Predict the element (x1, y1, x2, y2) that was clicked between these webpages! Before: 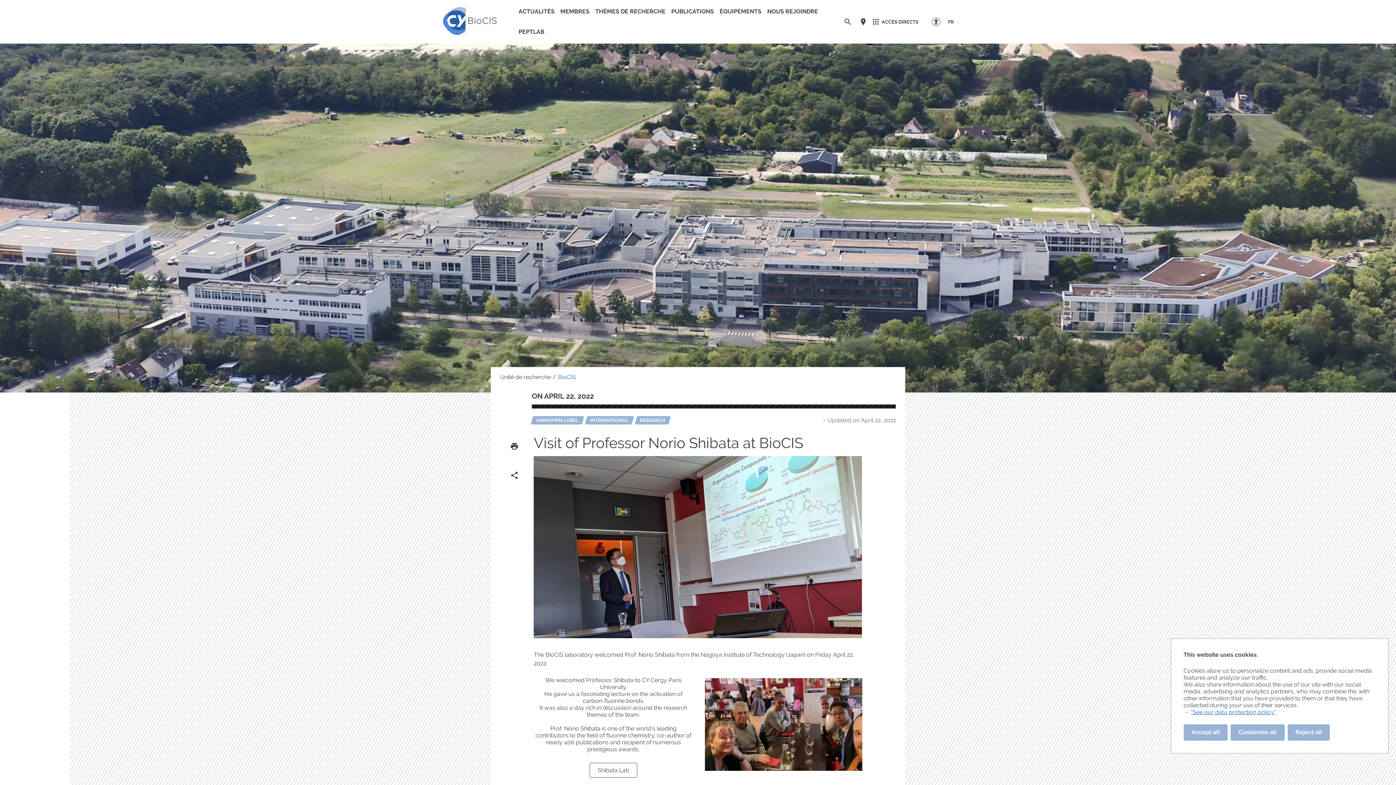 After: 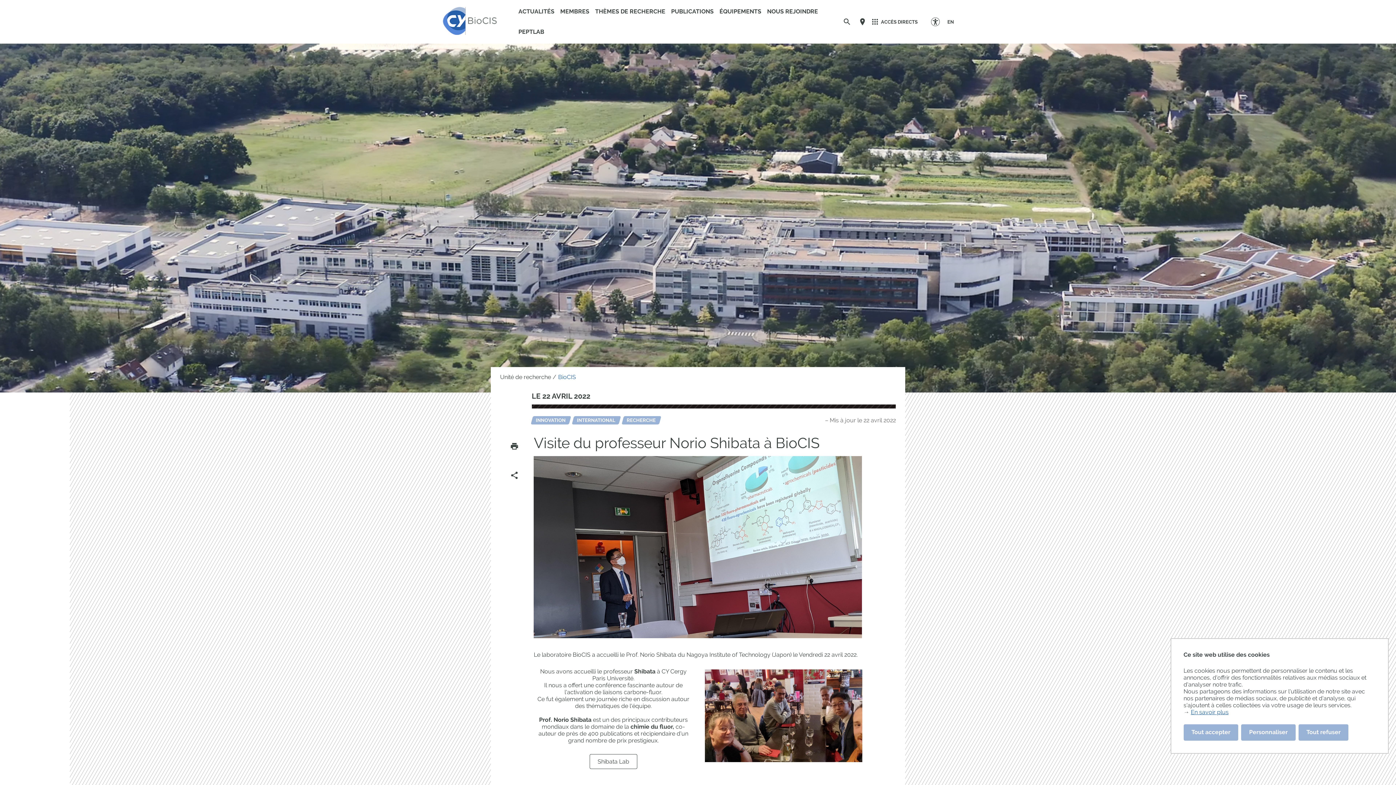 Action: label: FR bbox: (948, 18, 954, 25)